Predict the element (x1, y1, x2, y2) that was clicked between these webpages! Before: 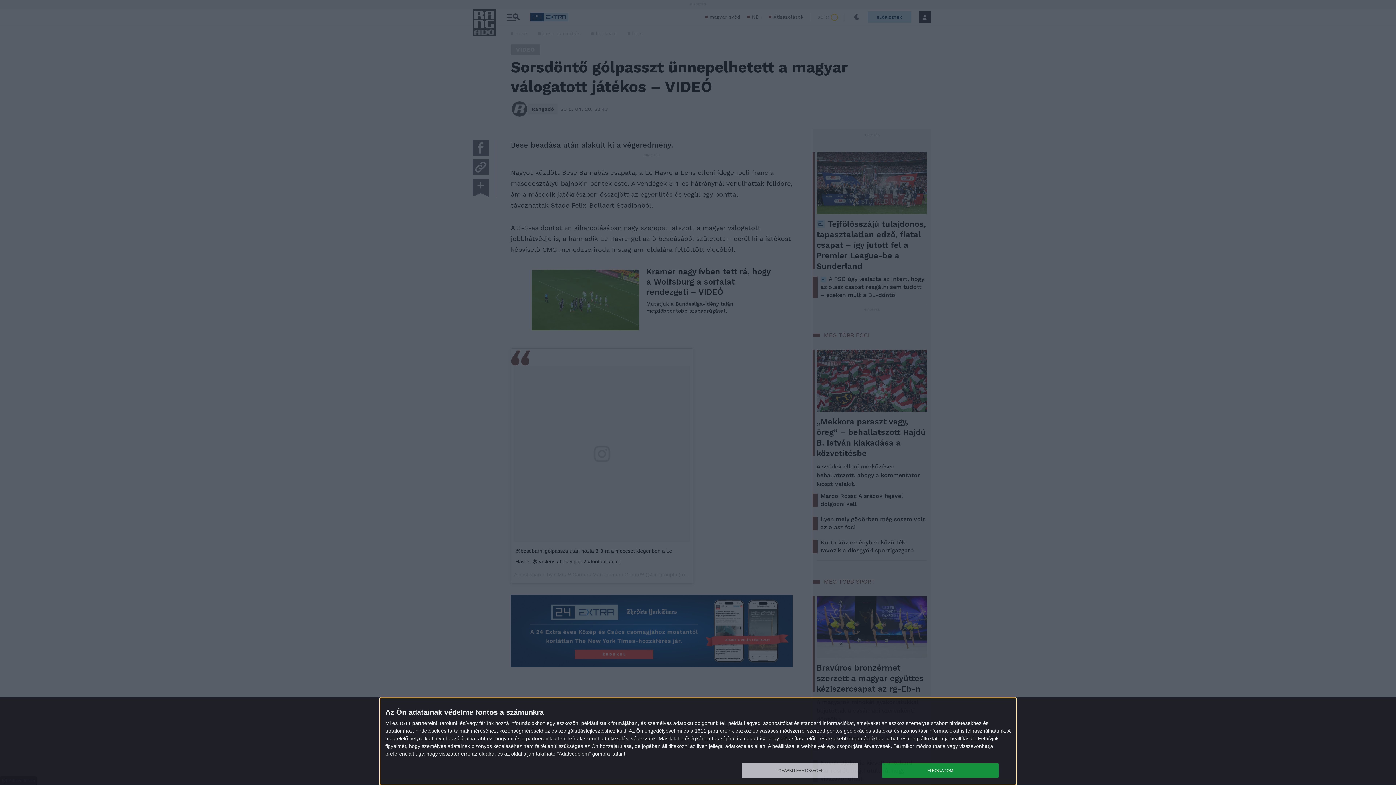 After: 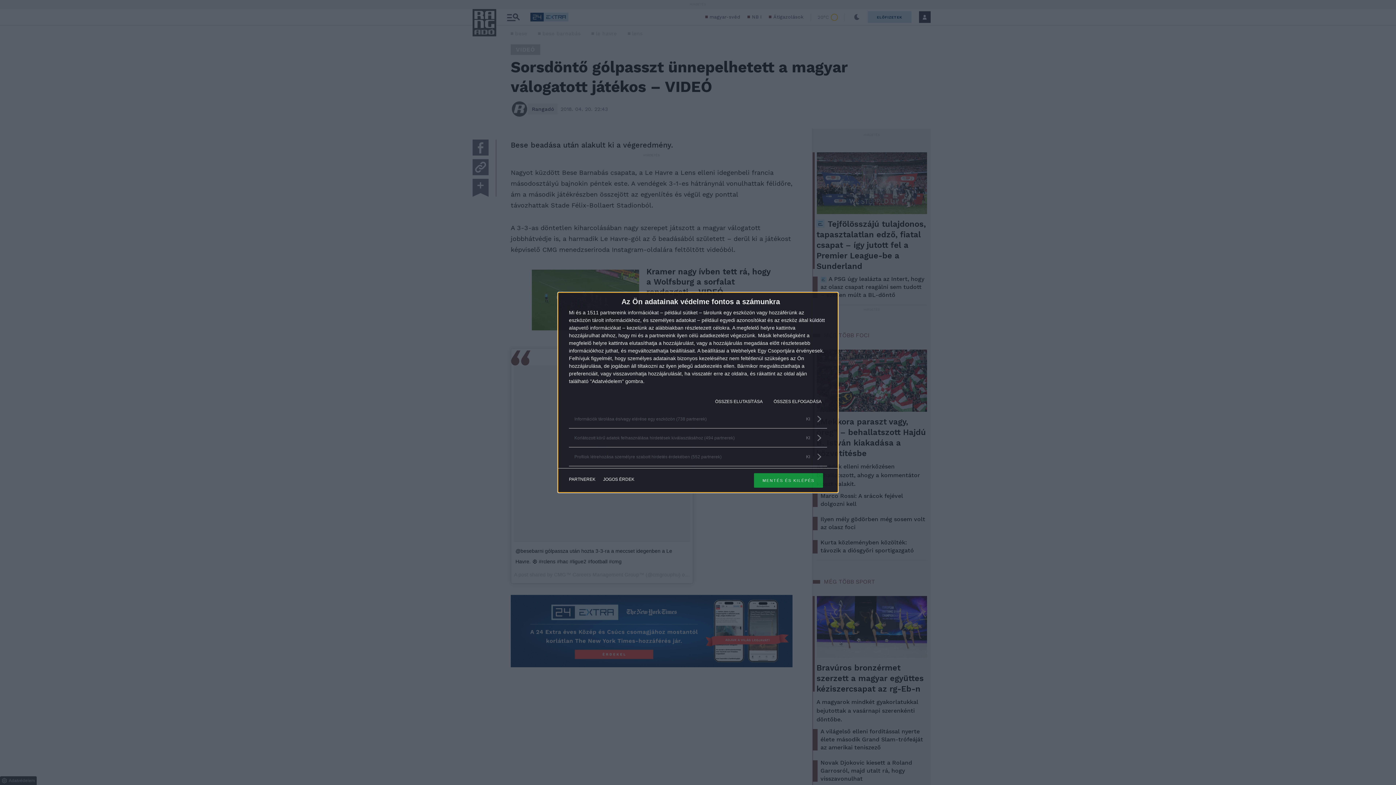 Action: label: TOVÁBBI LEHETŐSÉGEK bbox: (741, 763, 858, 778)